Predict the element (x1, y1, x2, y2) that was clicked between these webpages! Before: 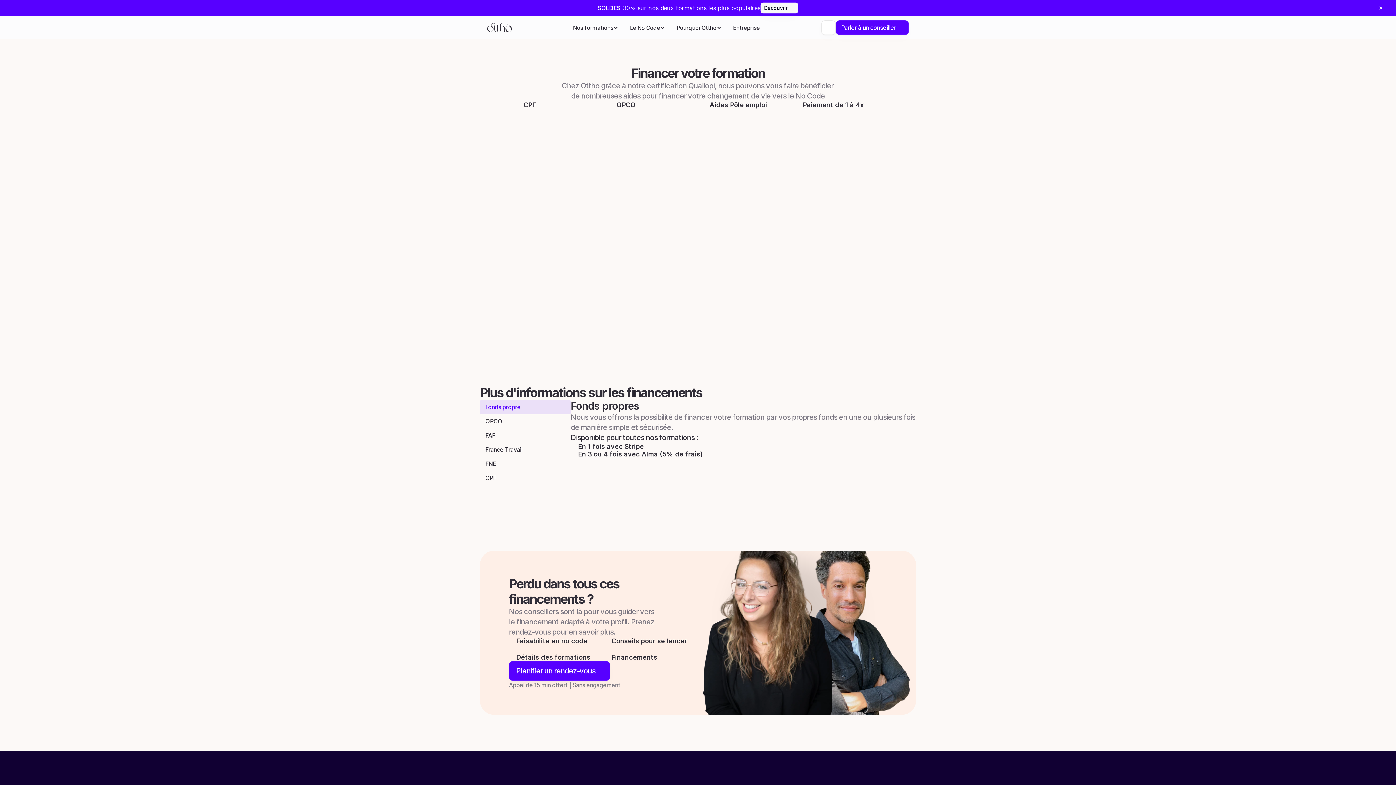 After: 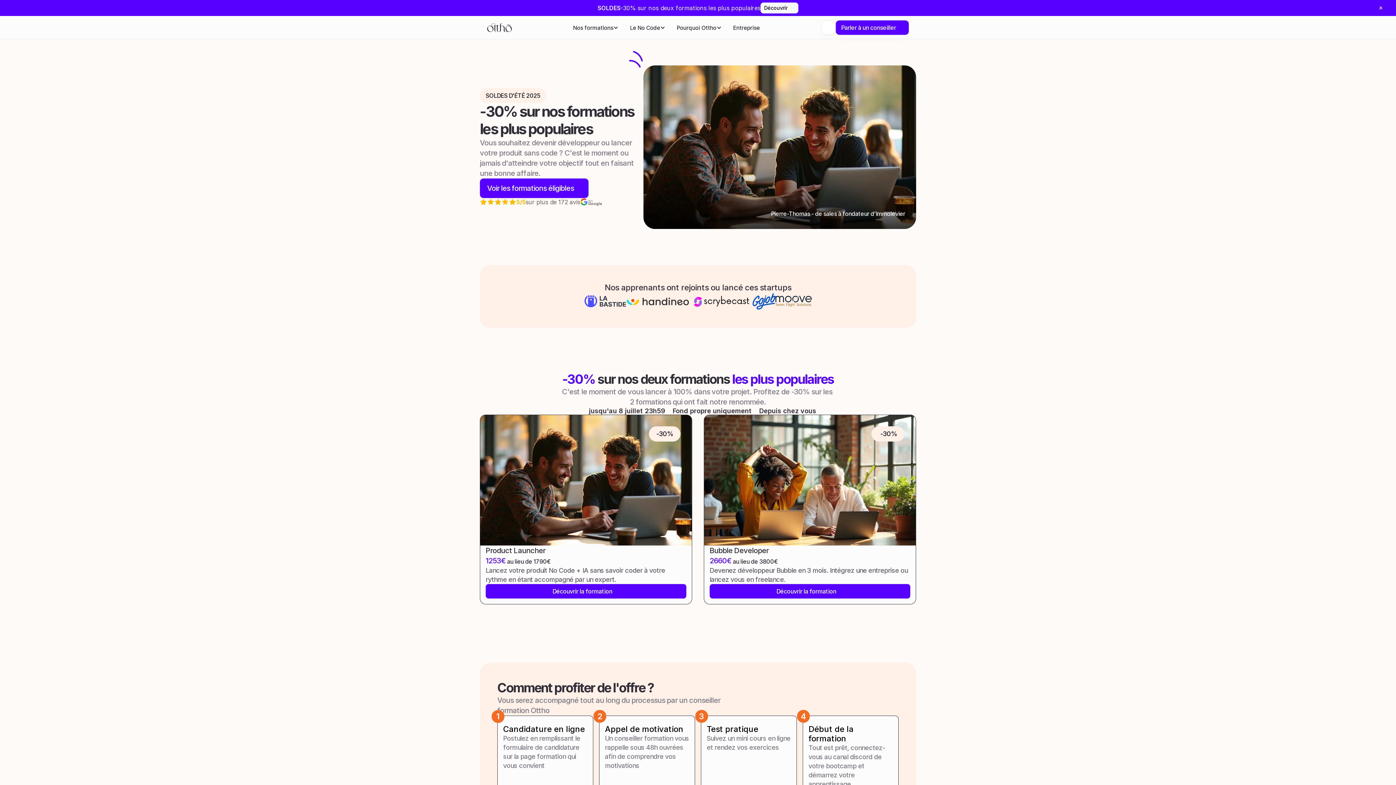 Action: bbox: (760, 2, 798, 13) label: Découvrir